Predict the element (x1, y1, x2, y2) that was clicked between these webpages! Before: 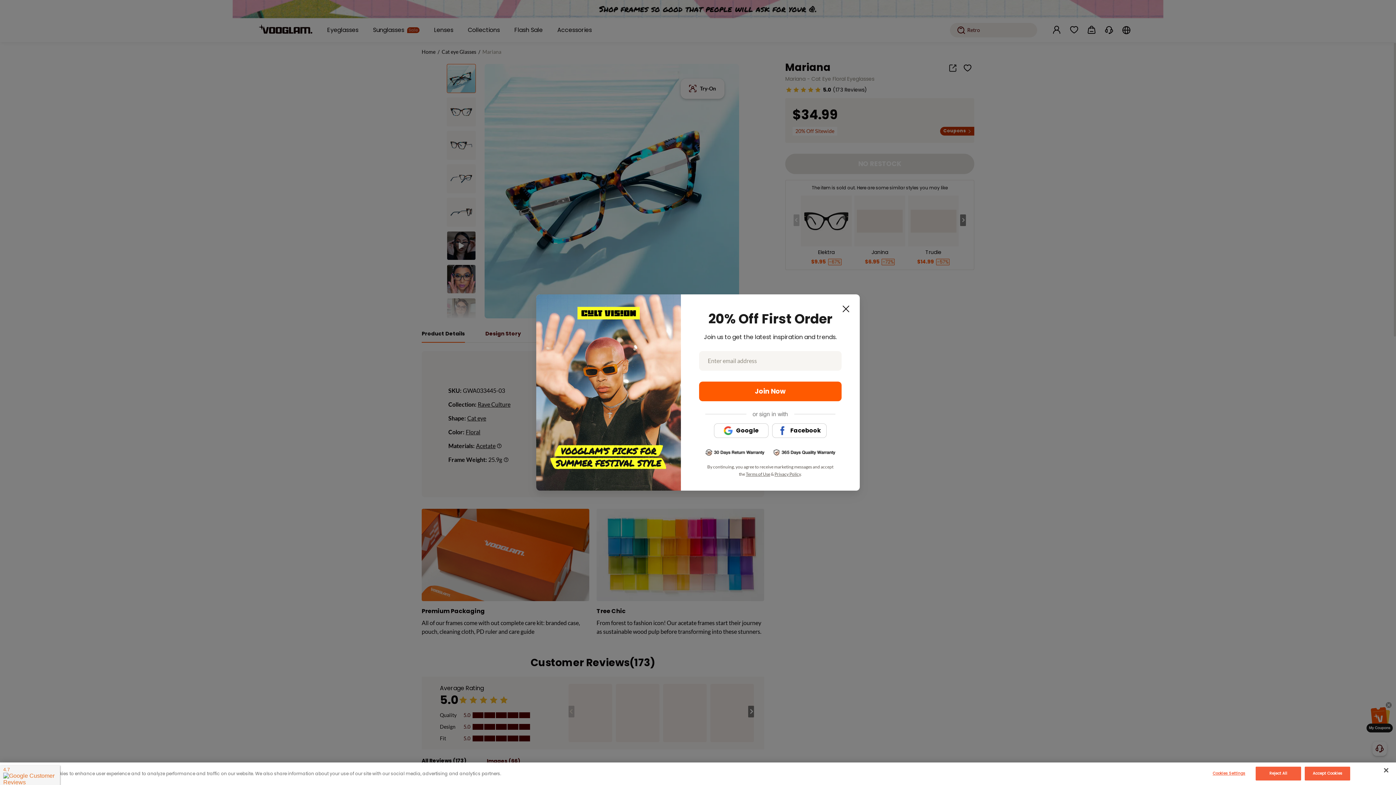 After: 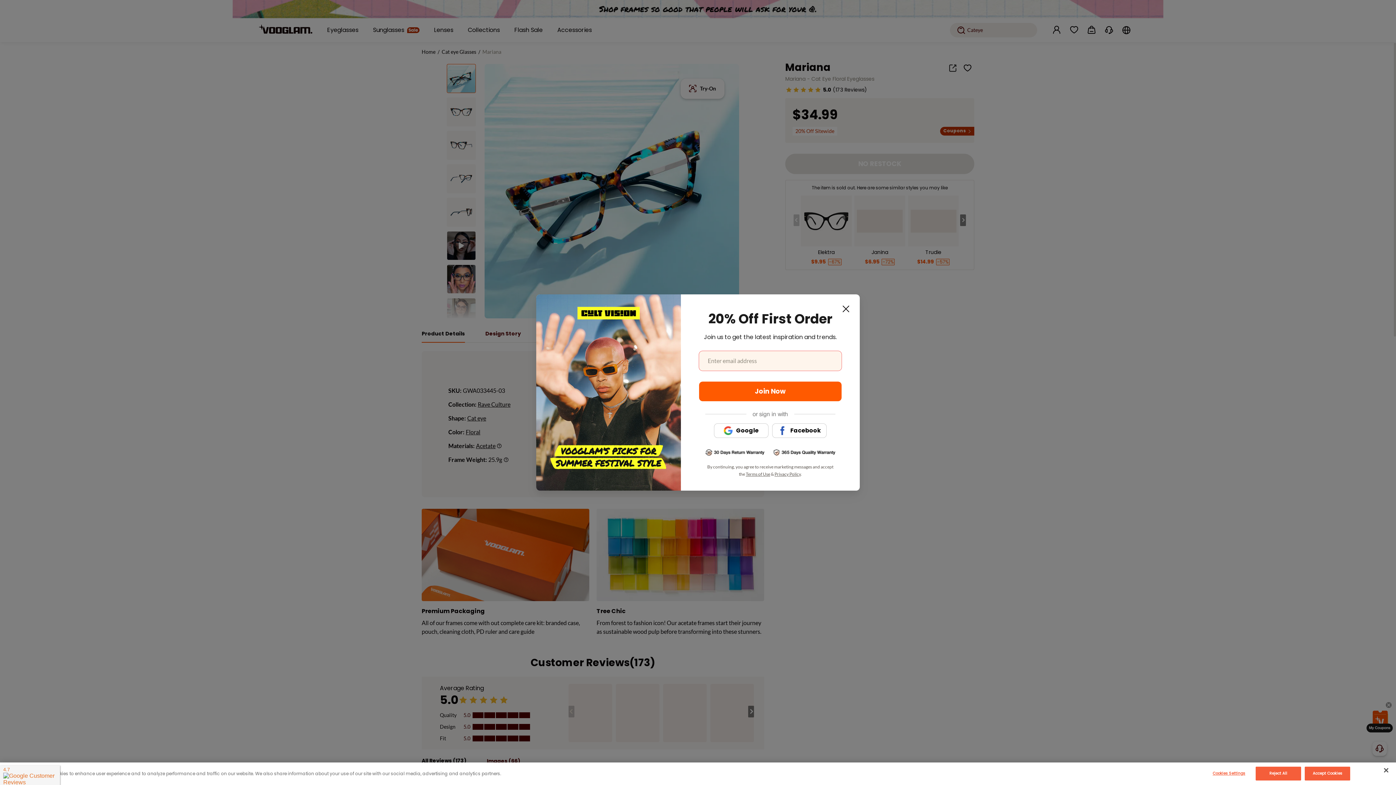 Action: bbox: (699, 381, 841, 401) label: Join Now